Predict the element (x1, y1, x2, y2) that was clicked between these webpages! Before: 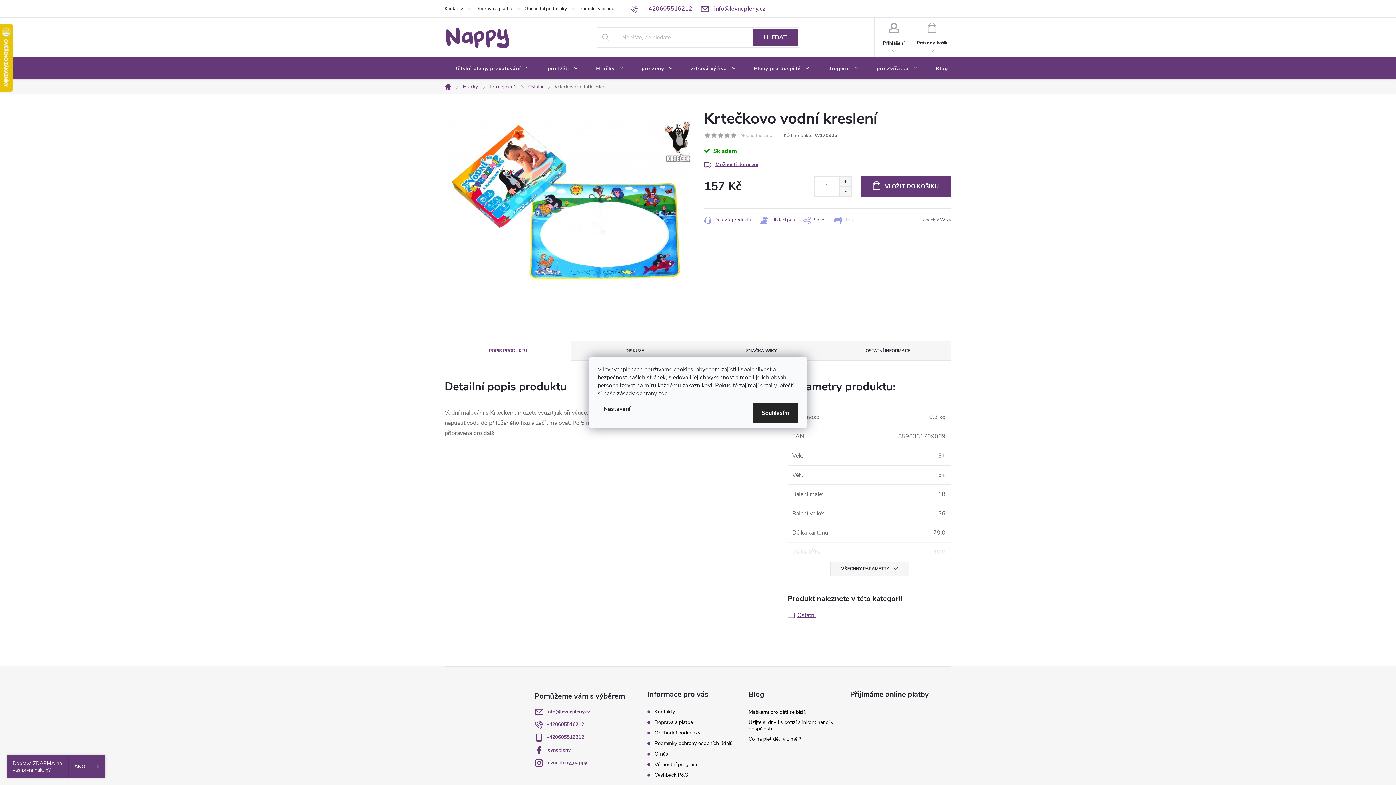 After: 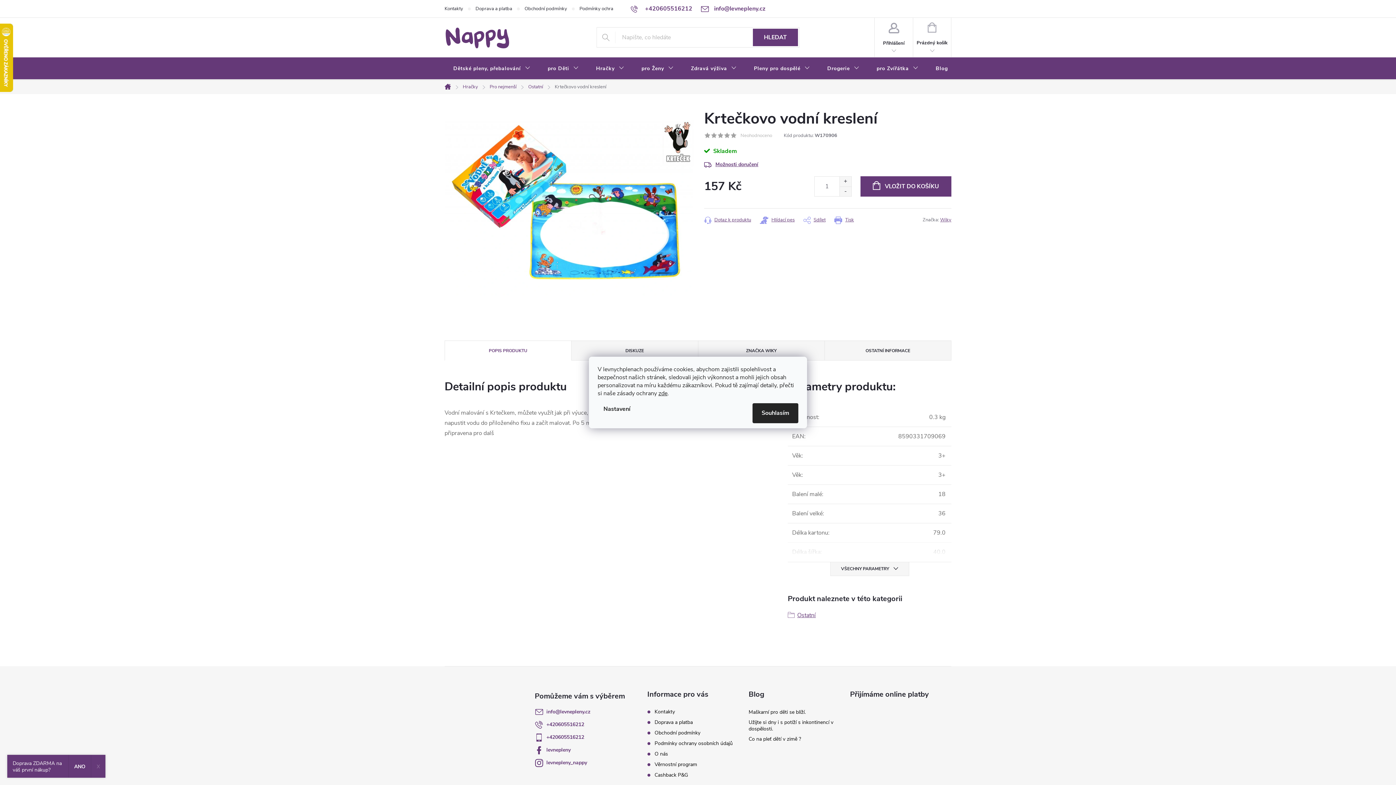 Action: bbox: (724, 132, 730, 138)